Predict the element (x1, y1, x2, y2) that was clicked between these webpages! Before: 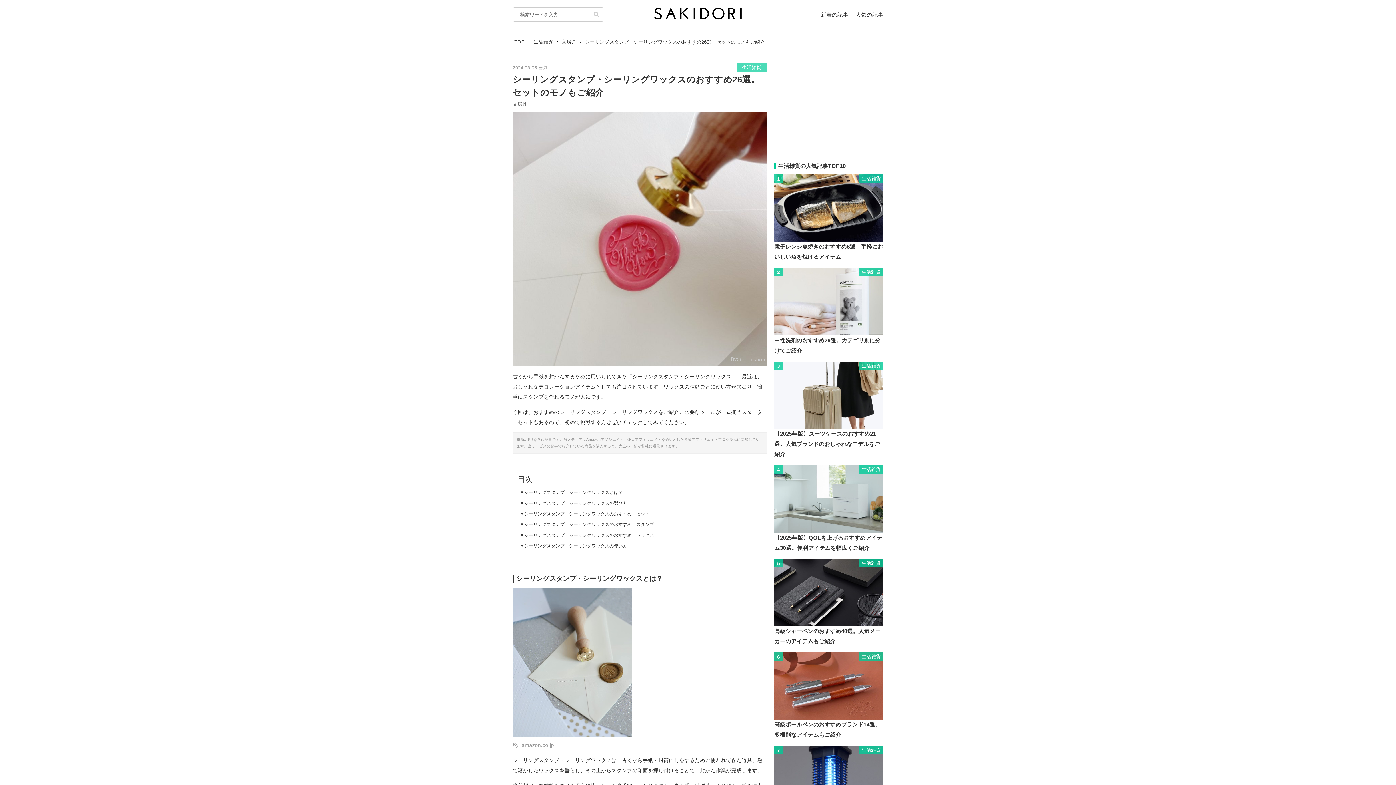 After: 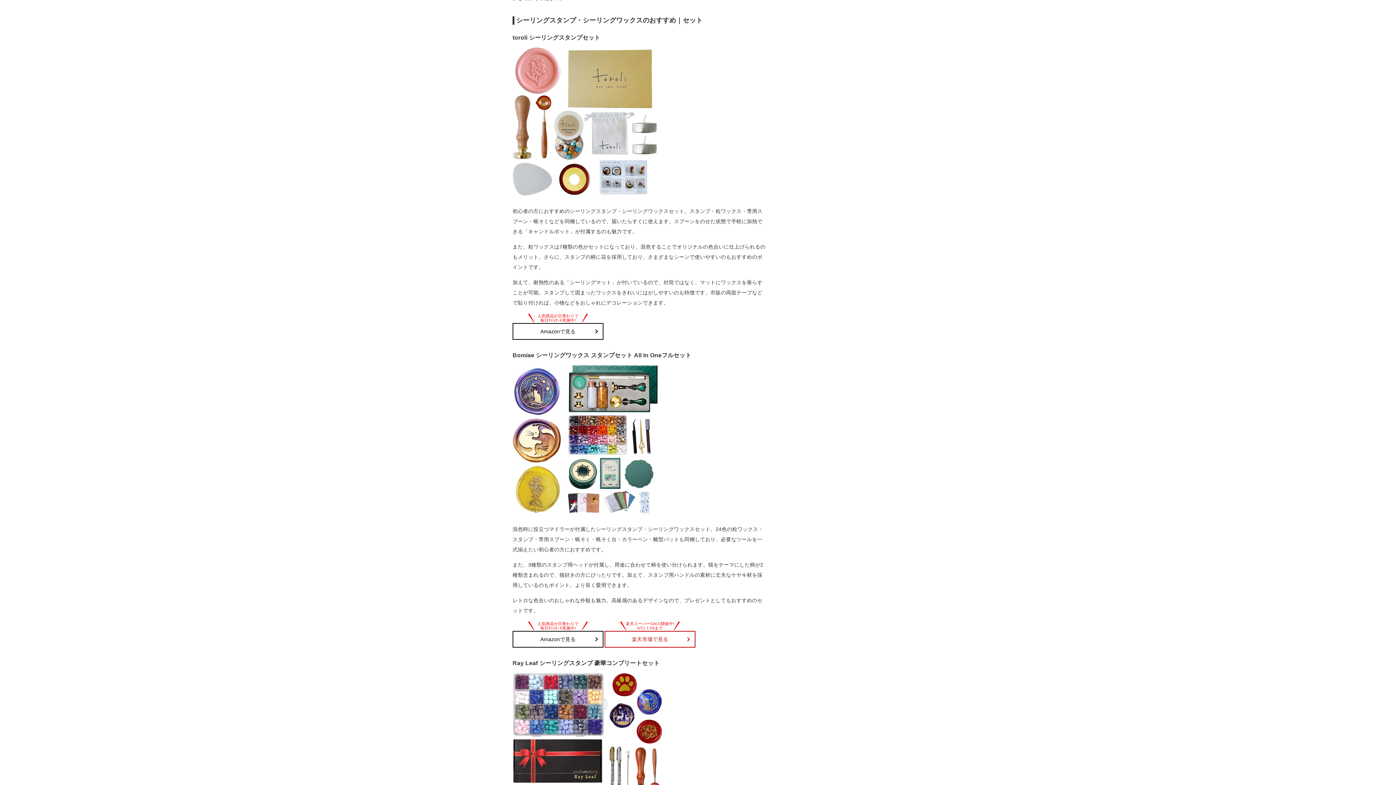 Action: bbox: (517, 511, 649, 516) label: シーリングスタンプ・シーリングワックスのおすすめ｜セット